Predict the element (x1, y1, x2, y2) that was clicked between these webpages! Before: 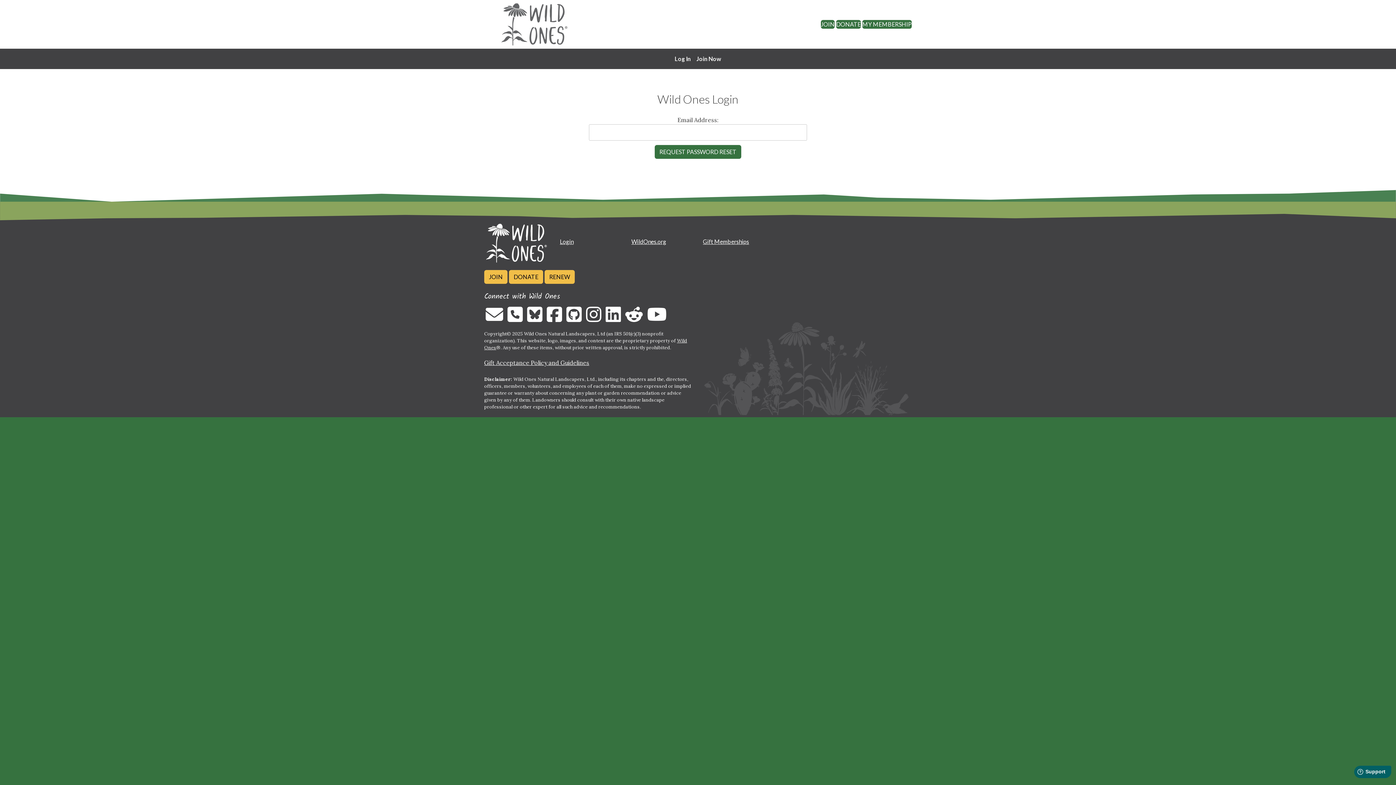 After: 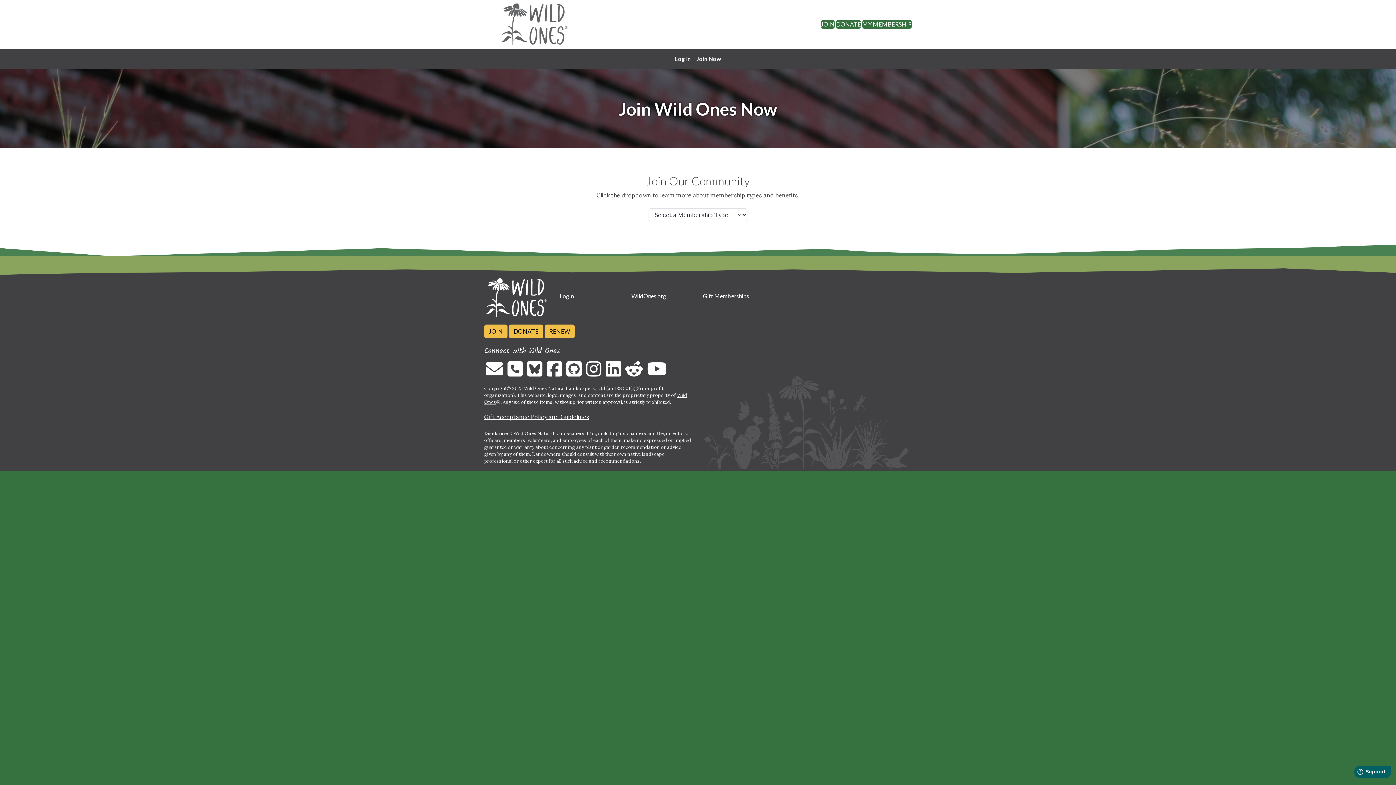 Action: bbox: (484, 270, 507, 284) label: JOIN